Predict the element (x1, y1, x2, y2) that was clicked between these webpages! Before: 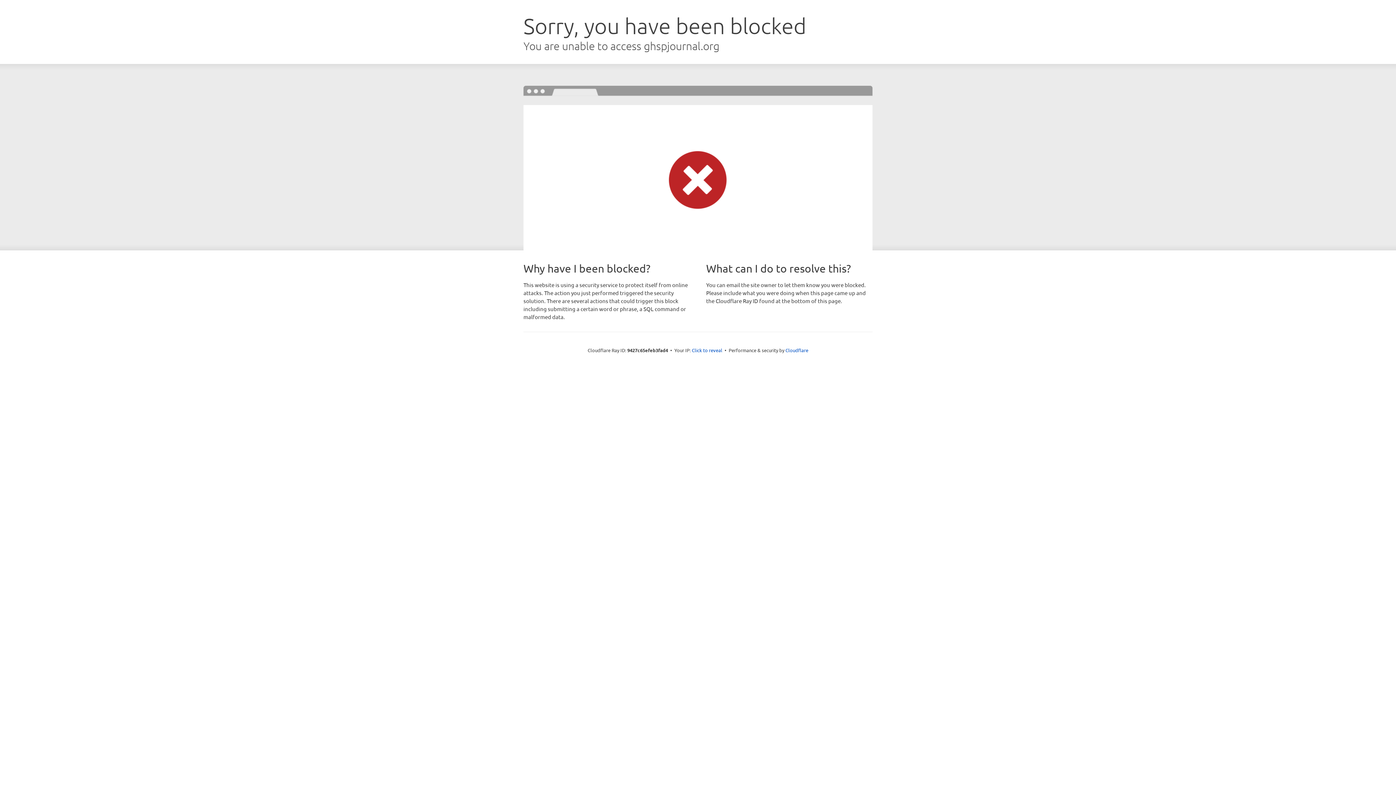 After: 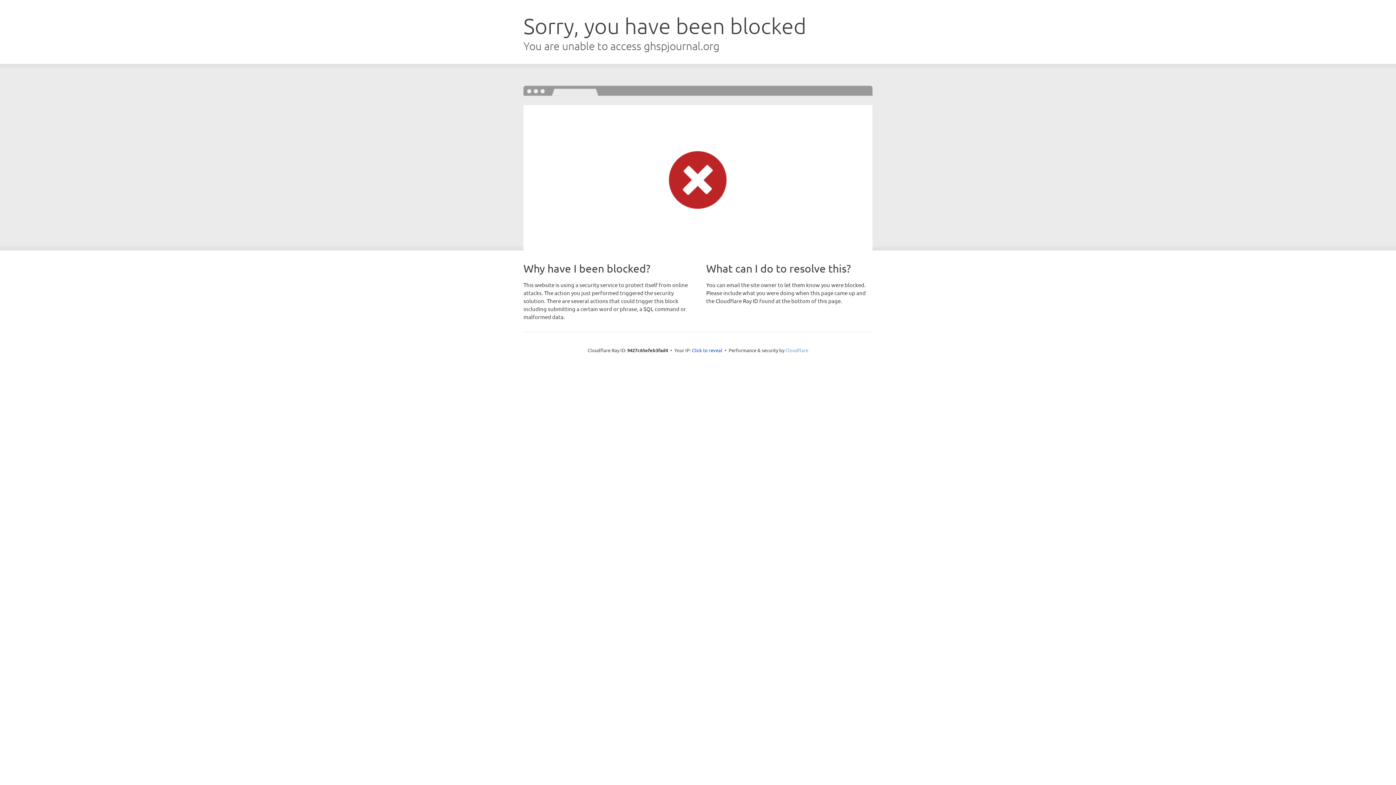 Action: bbox: (785, 347, 808, 353) label: Cloudflare